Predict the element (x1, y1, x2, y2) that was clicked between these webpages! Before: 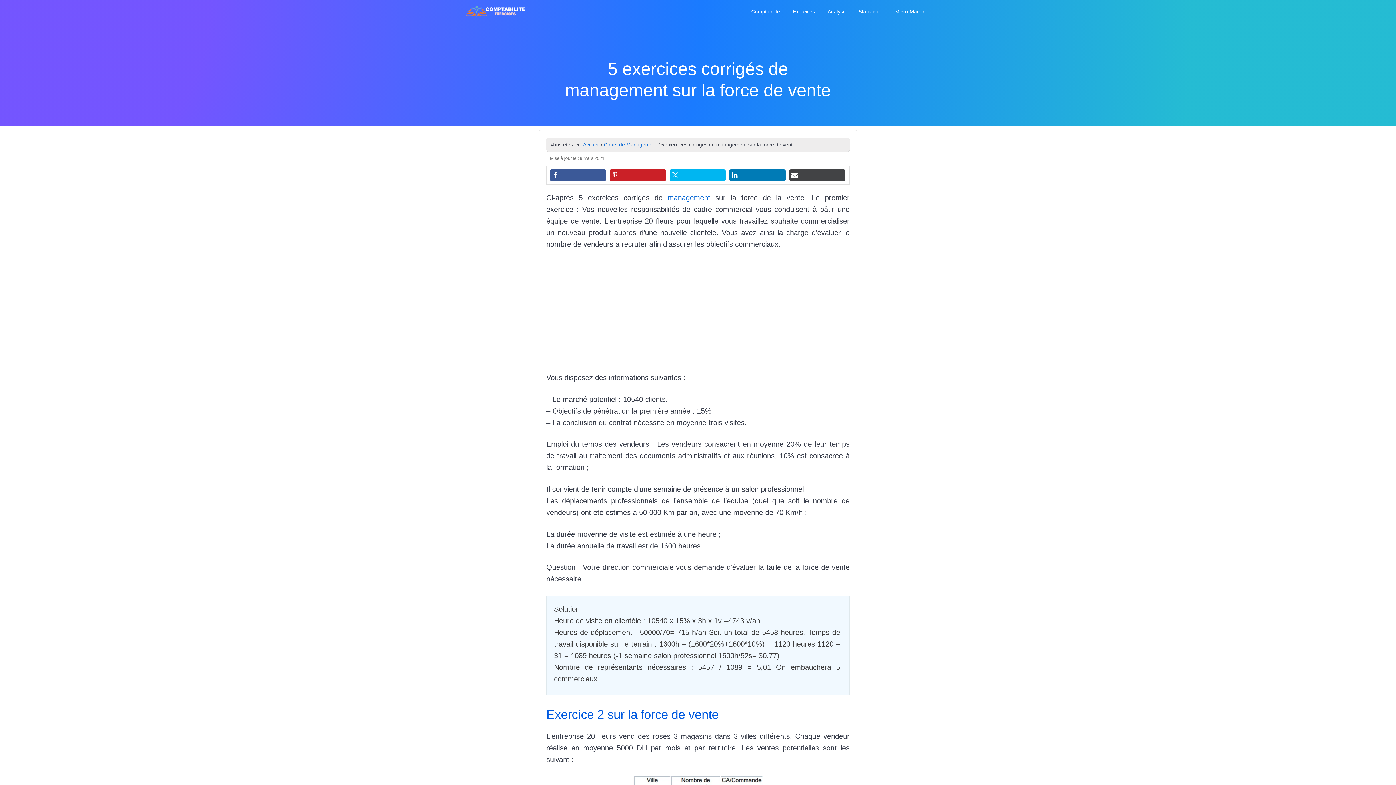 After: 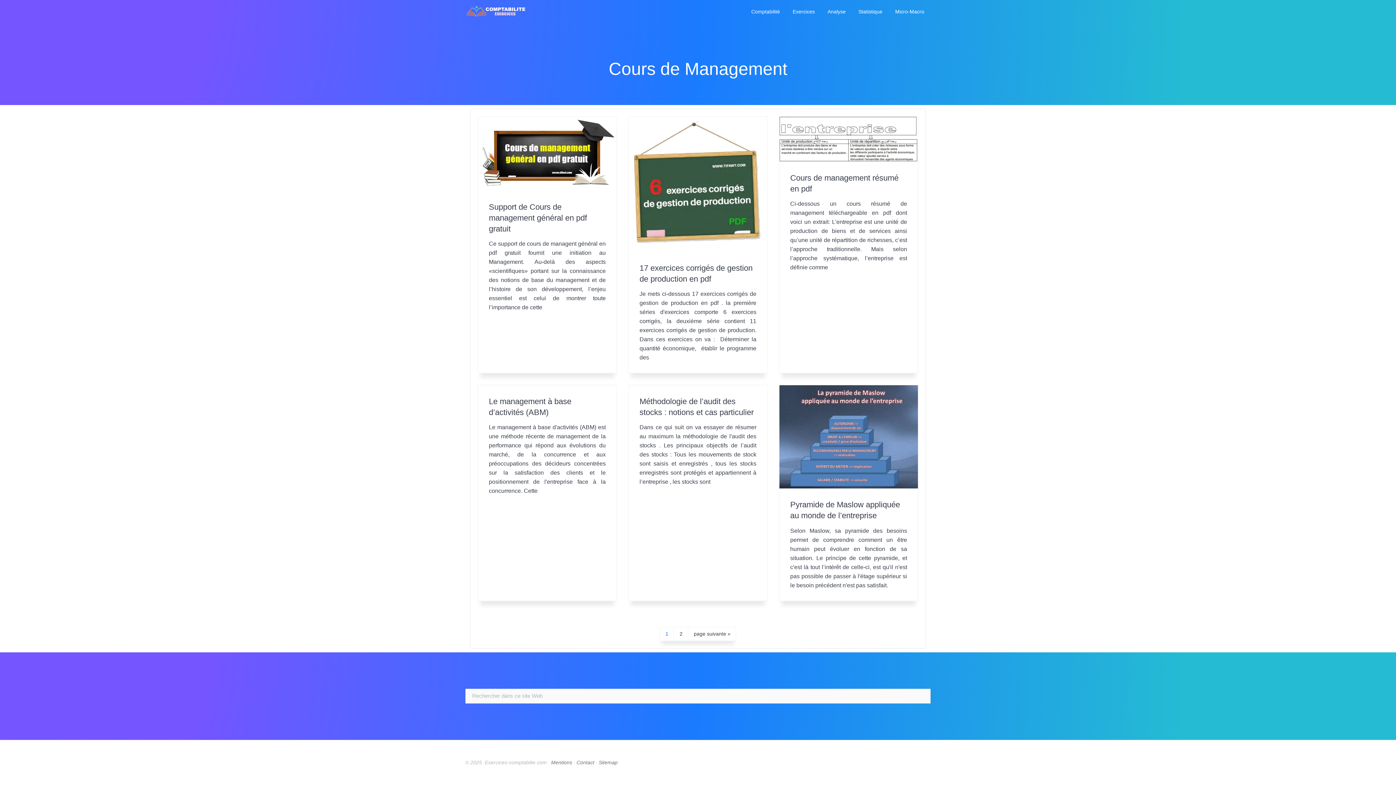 Action: label: Cours de Management bbox: (604, 141, 657, 147)